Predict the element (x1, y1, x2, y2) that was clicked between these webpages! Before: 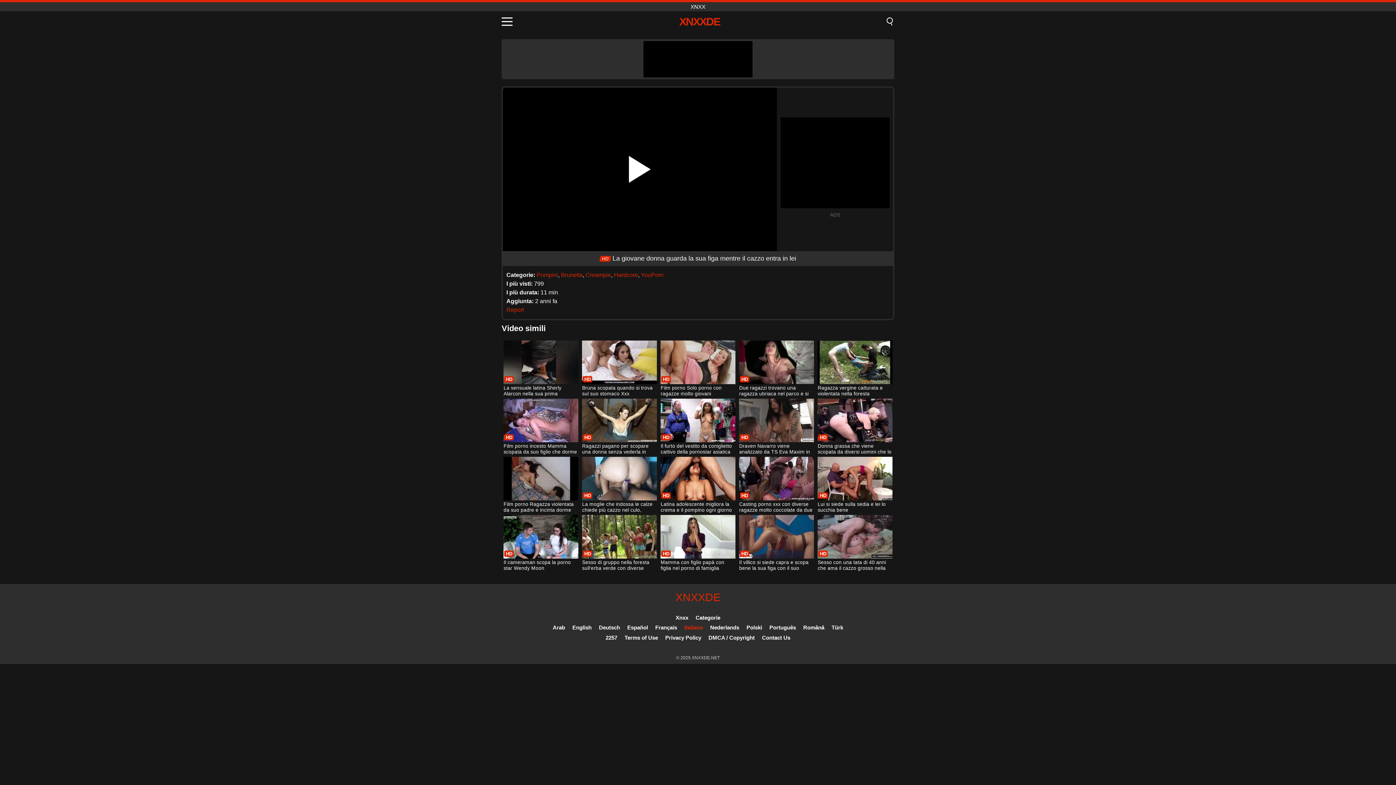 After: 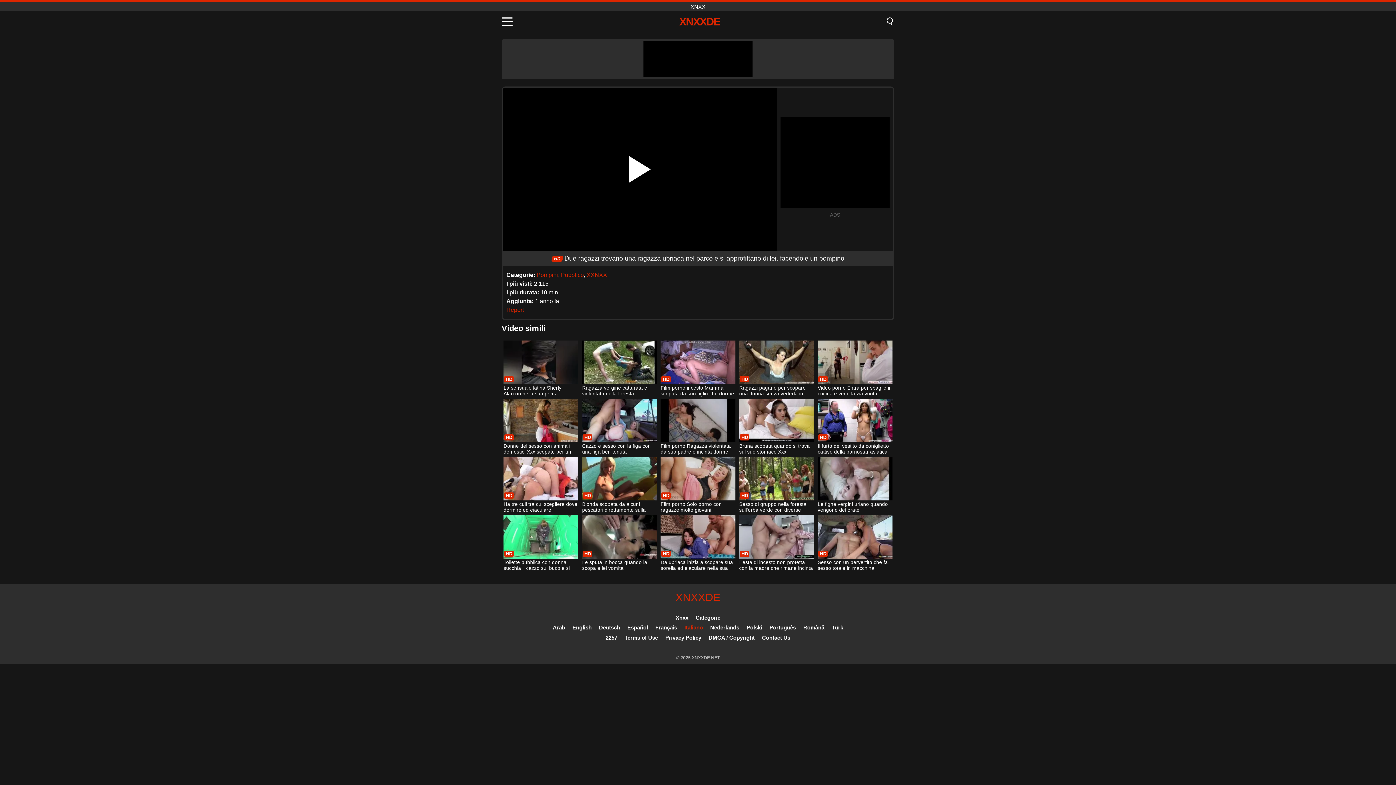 Action: label: Due ragazzi trovano una ragazza ubriaca nel parco e si approfittano di lei, facendole un pompino bbox: (739, 340, 814, 397)